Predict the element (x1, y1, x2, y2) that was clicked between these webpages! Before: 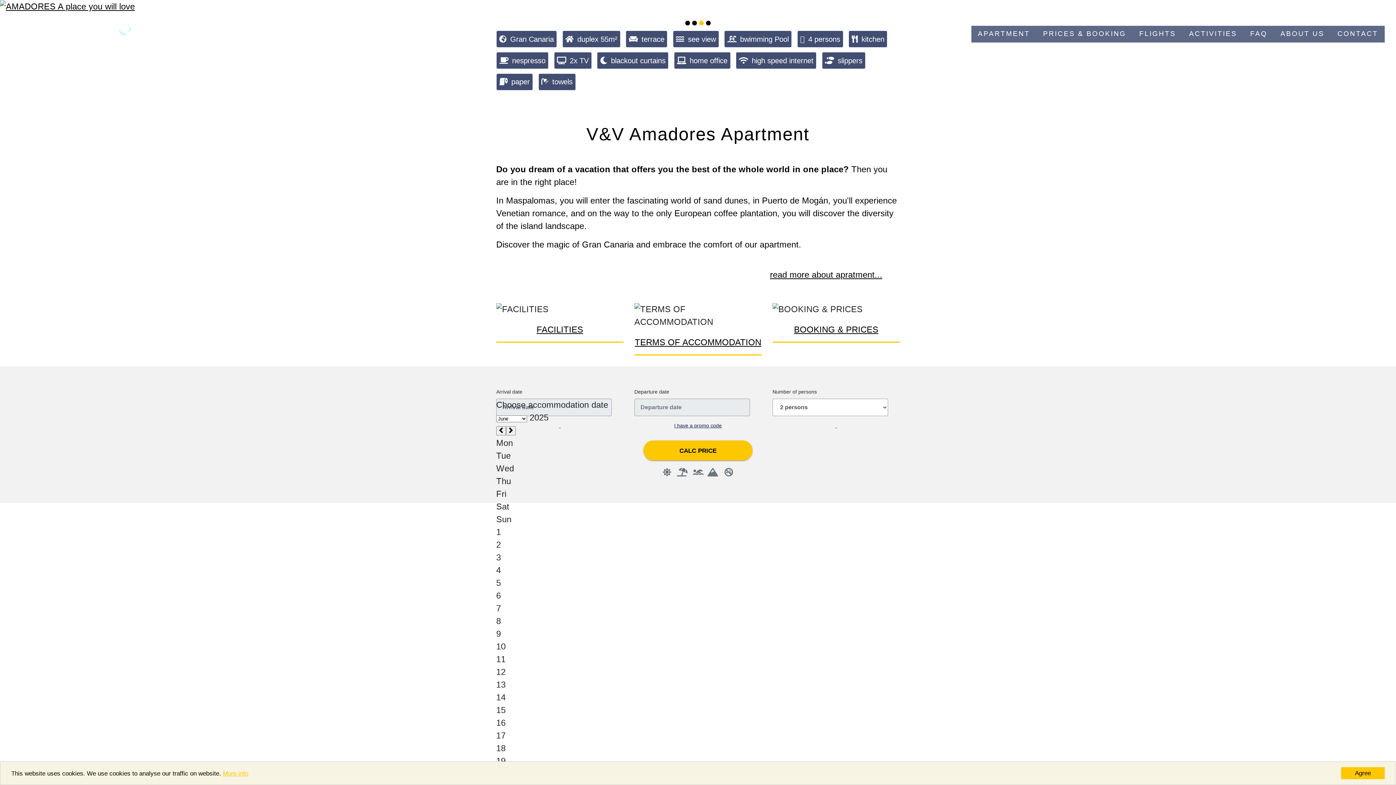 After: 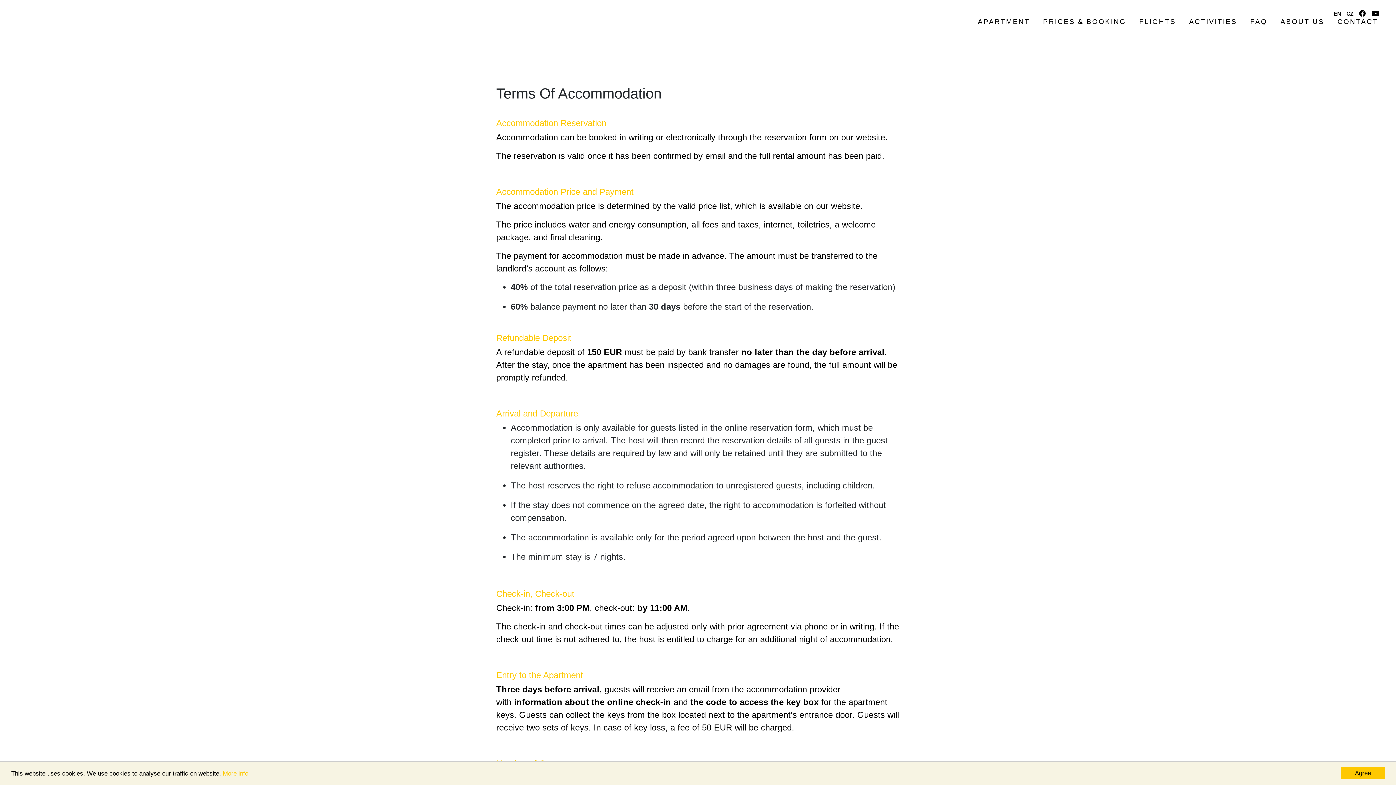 Action: bbox: (222, 770, 248, 777) label: More info